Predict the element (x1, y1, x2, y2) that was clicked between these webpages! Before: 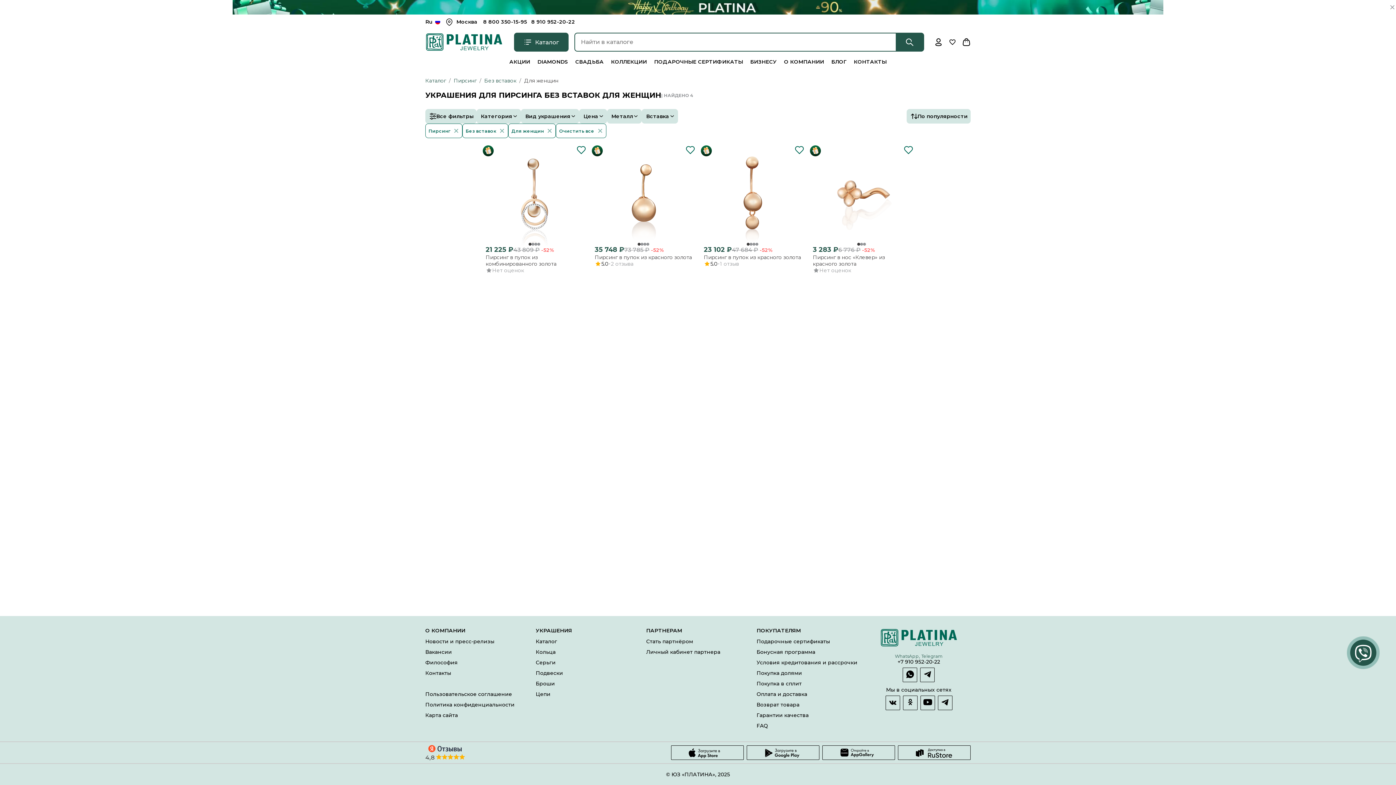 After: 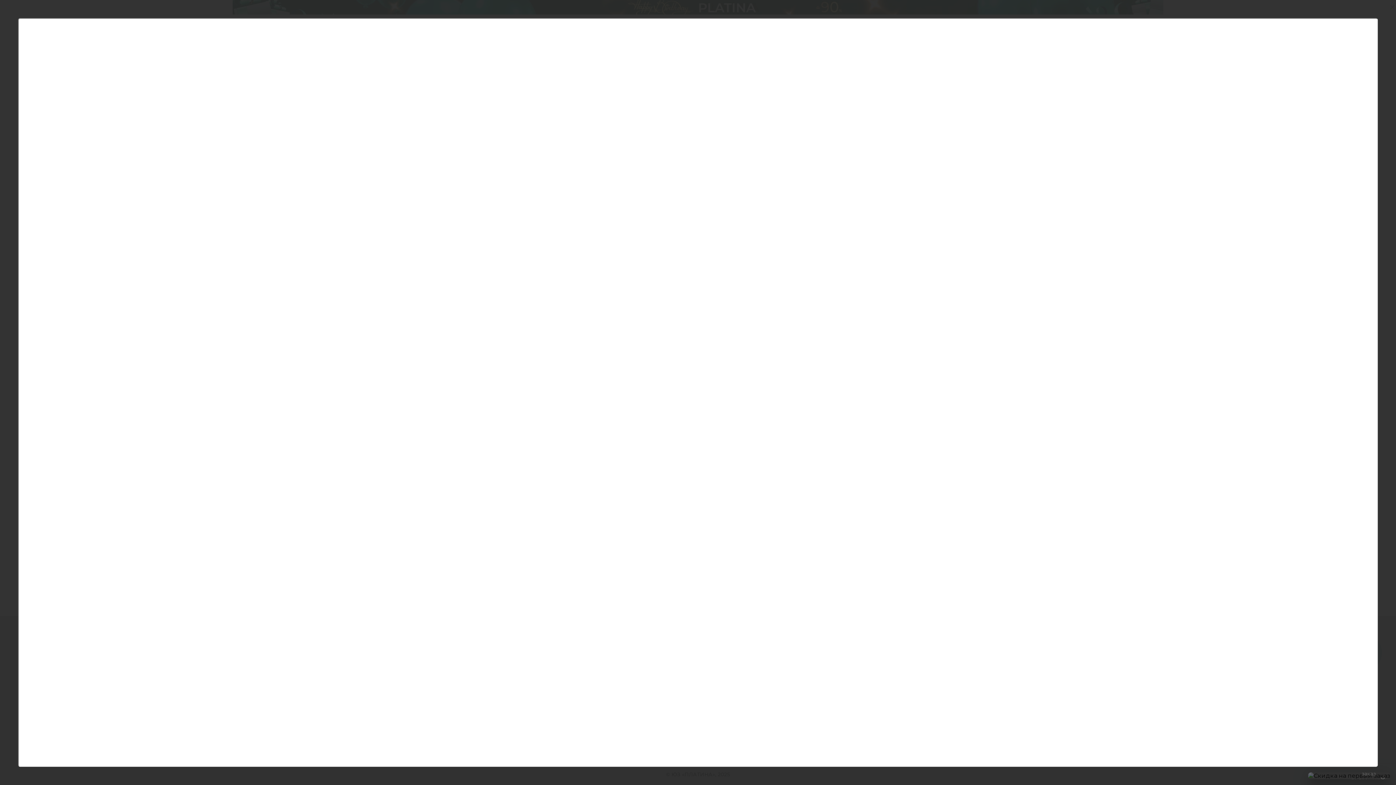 Action: bbox: (756, 669, 802, 677) label: Покупка долями